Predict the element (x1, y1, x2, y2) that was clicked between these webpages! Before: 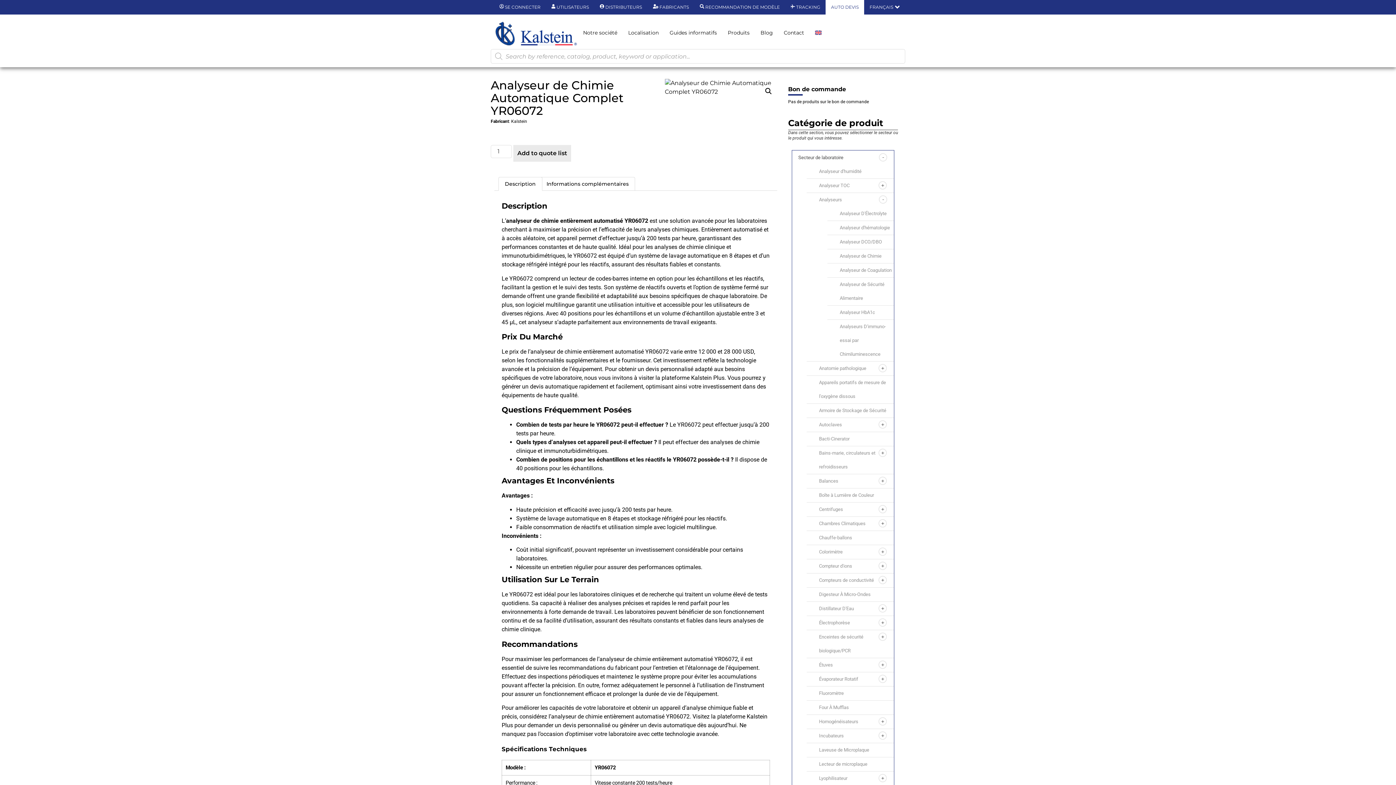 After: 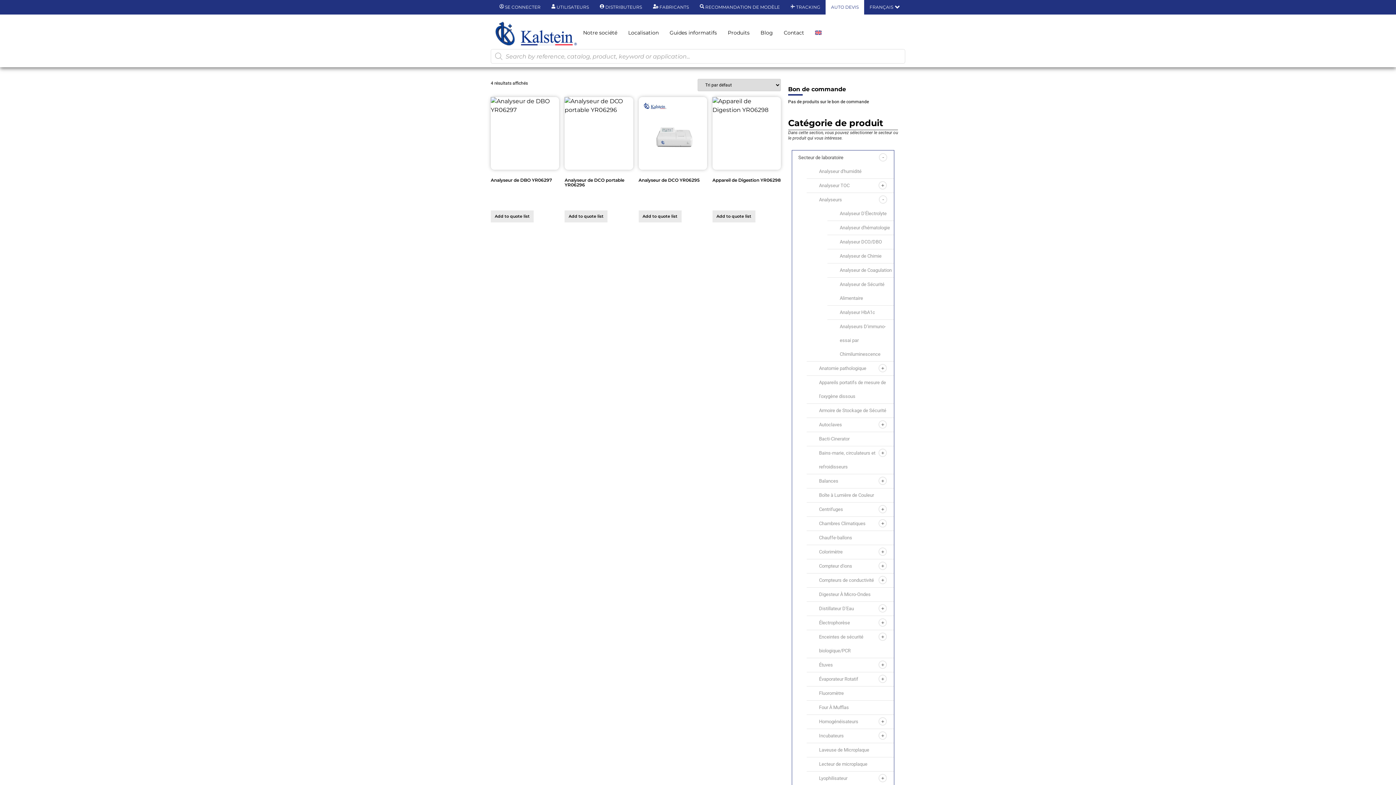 Action: bbox: (840, 239, 882, 244) label: Analyseur DCO/DBO